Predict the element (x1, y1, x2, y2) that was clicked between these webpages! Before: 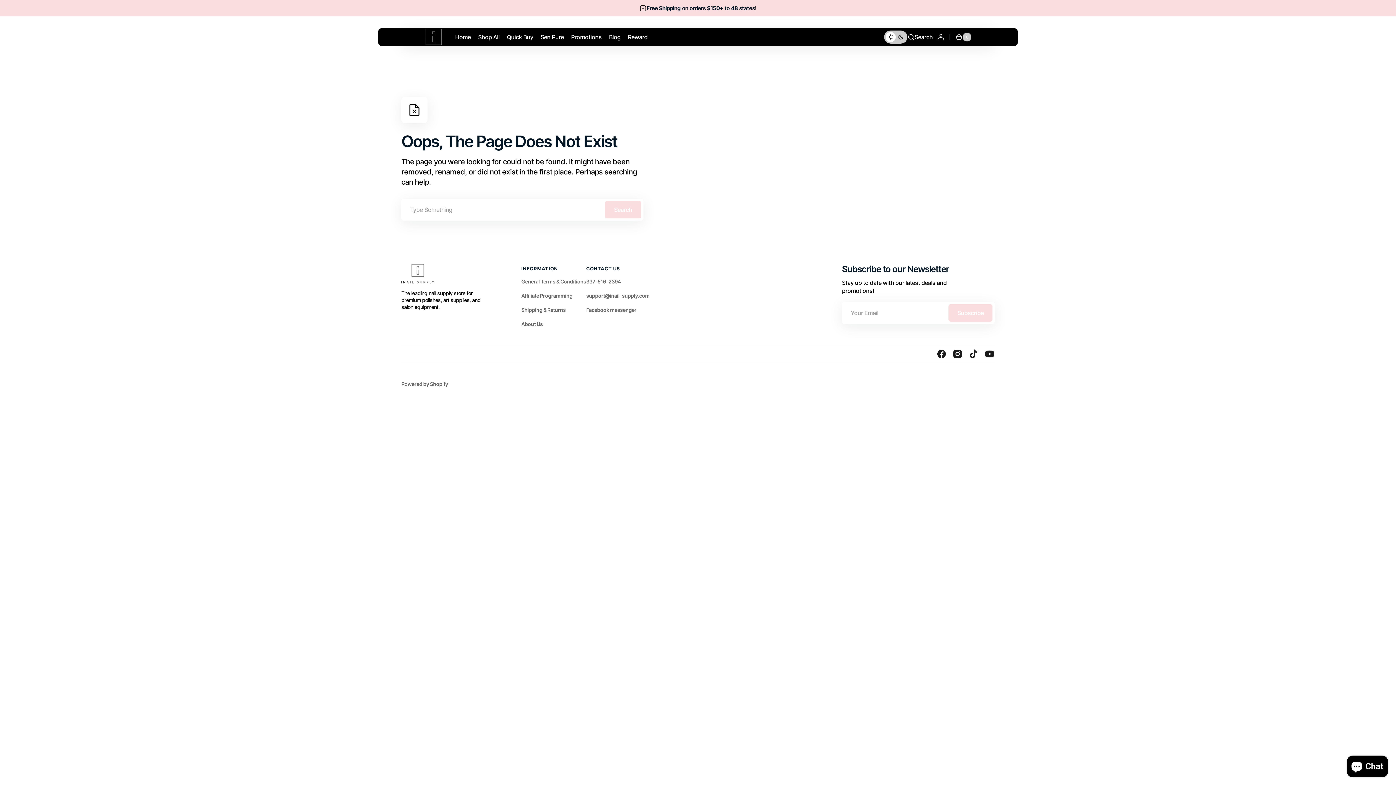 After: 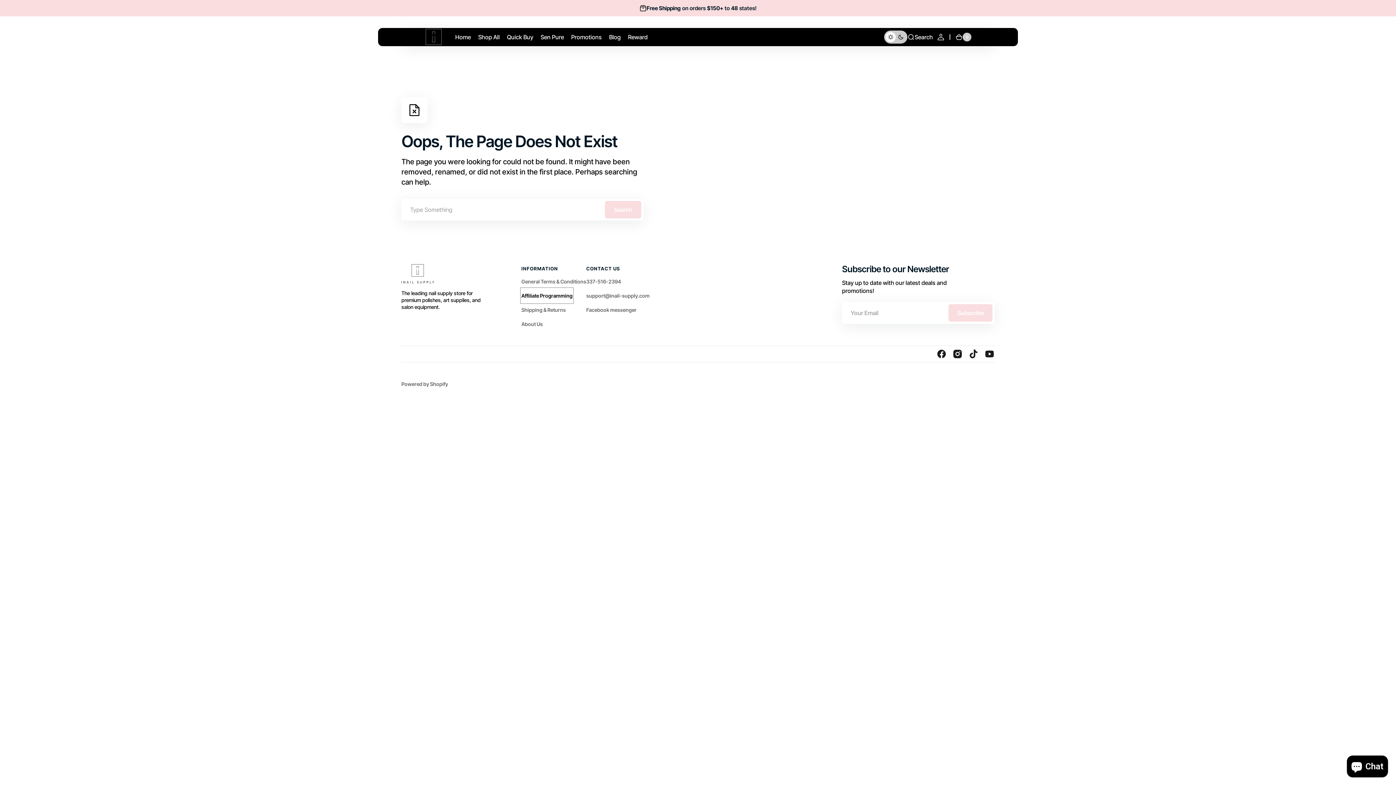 Action: label: Affiliate Programming bbox: (521, 288, 572, 302)